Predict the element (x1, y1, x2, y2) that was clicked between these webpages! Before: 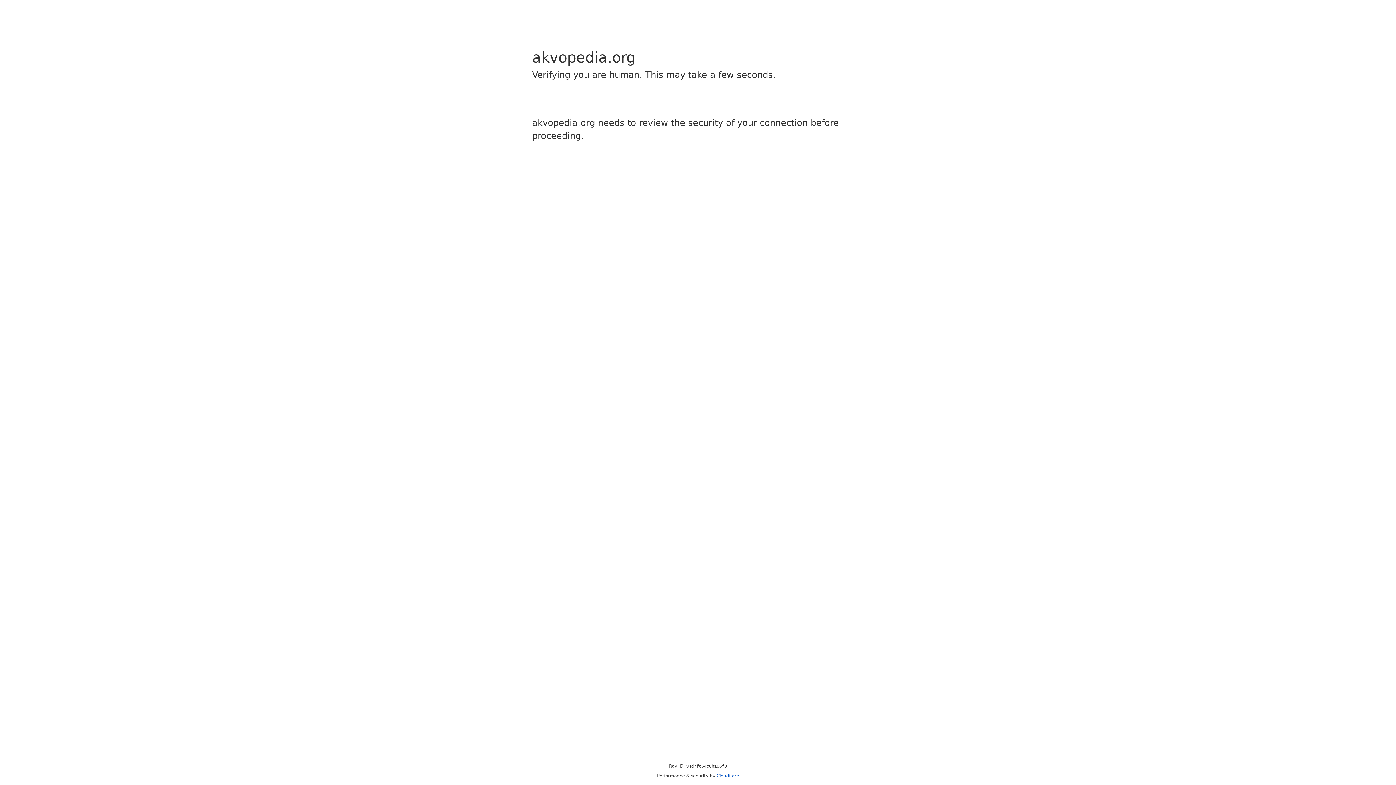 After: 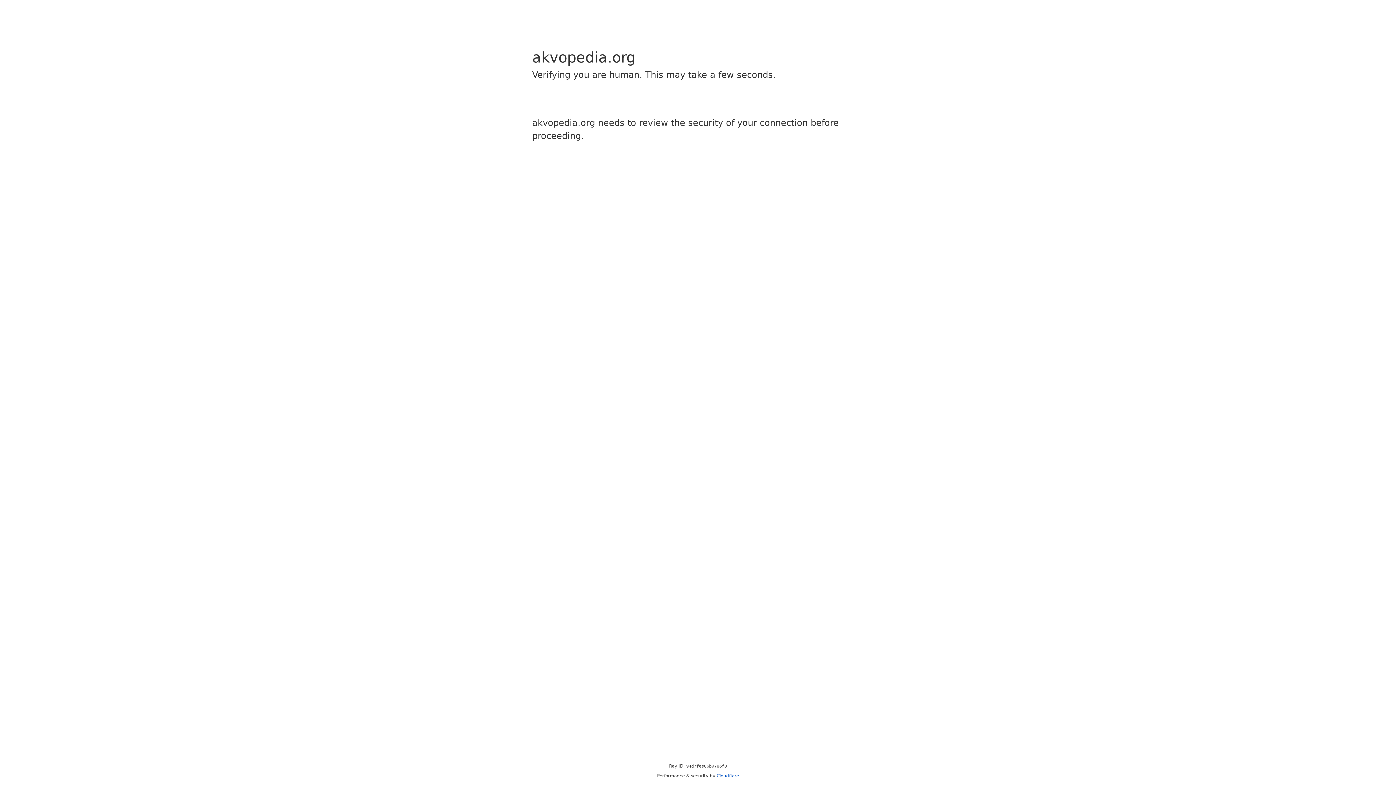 Action: label: Cloudflare bbox: (716, 773, 739, 778)